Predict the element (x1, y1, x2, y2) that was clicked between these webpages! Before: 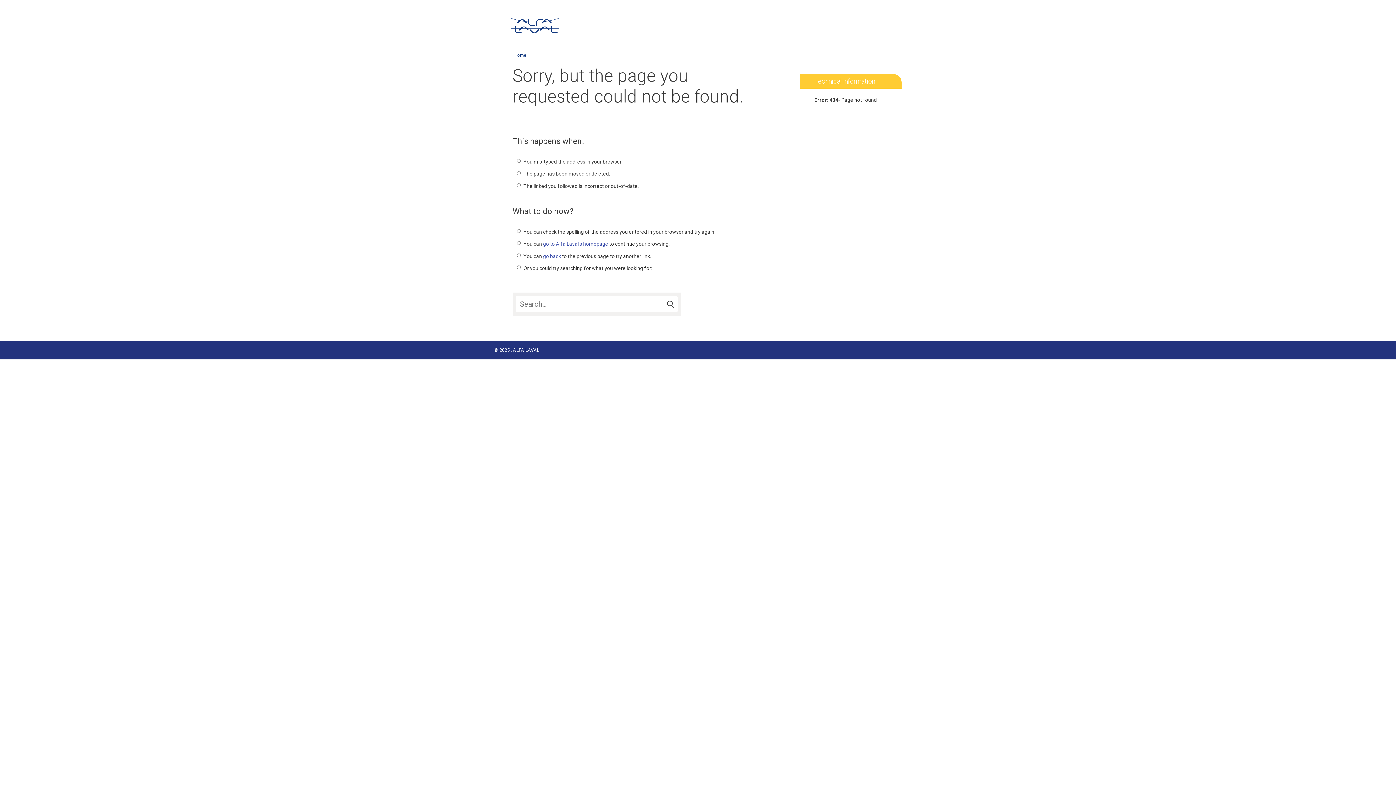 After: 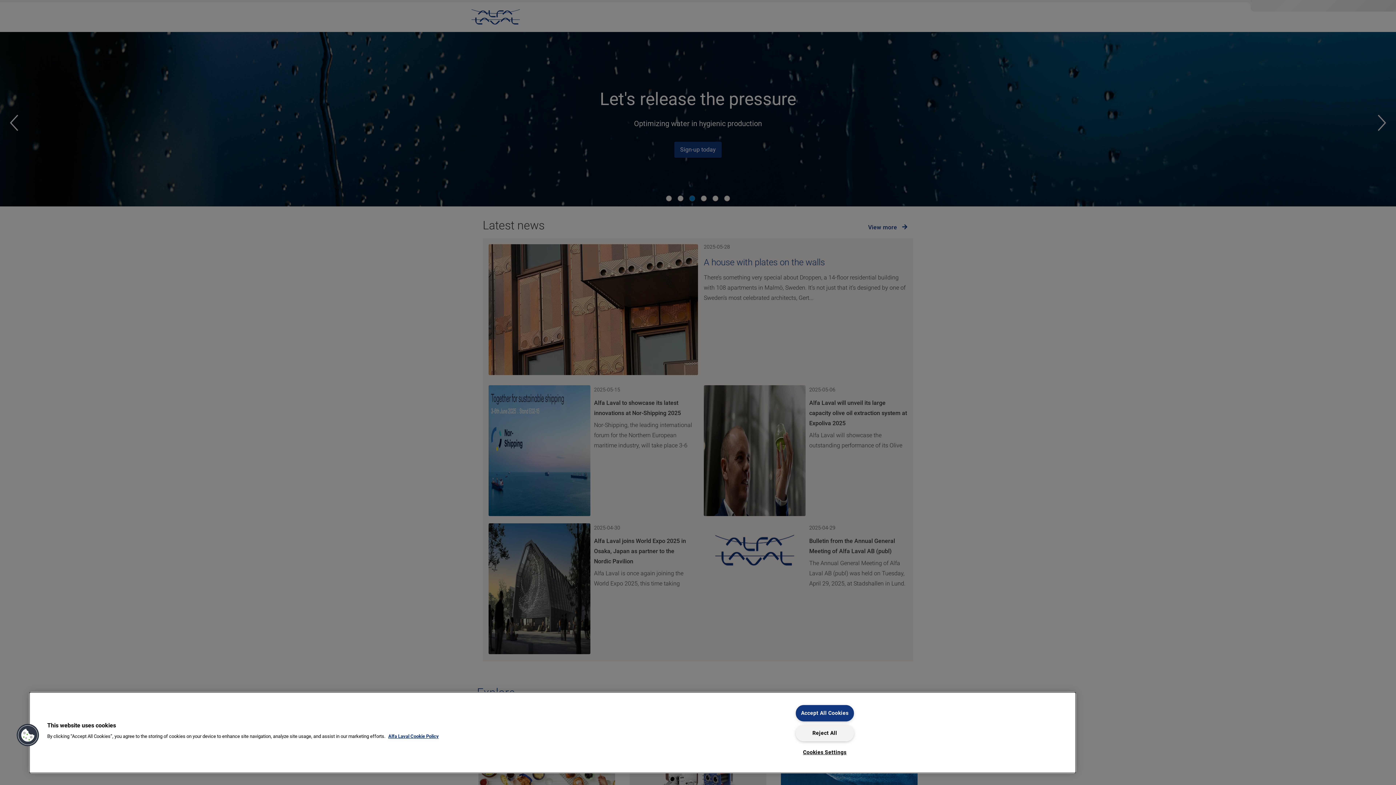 Action: bbox: (543, 241, 608, 246) label: go to Alfa Laval's homepage